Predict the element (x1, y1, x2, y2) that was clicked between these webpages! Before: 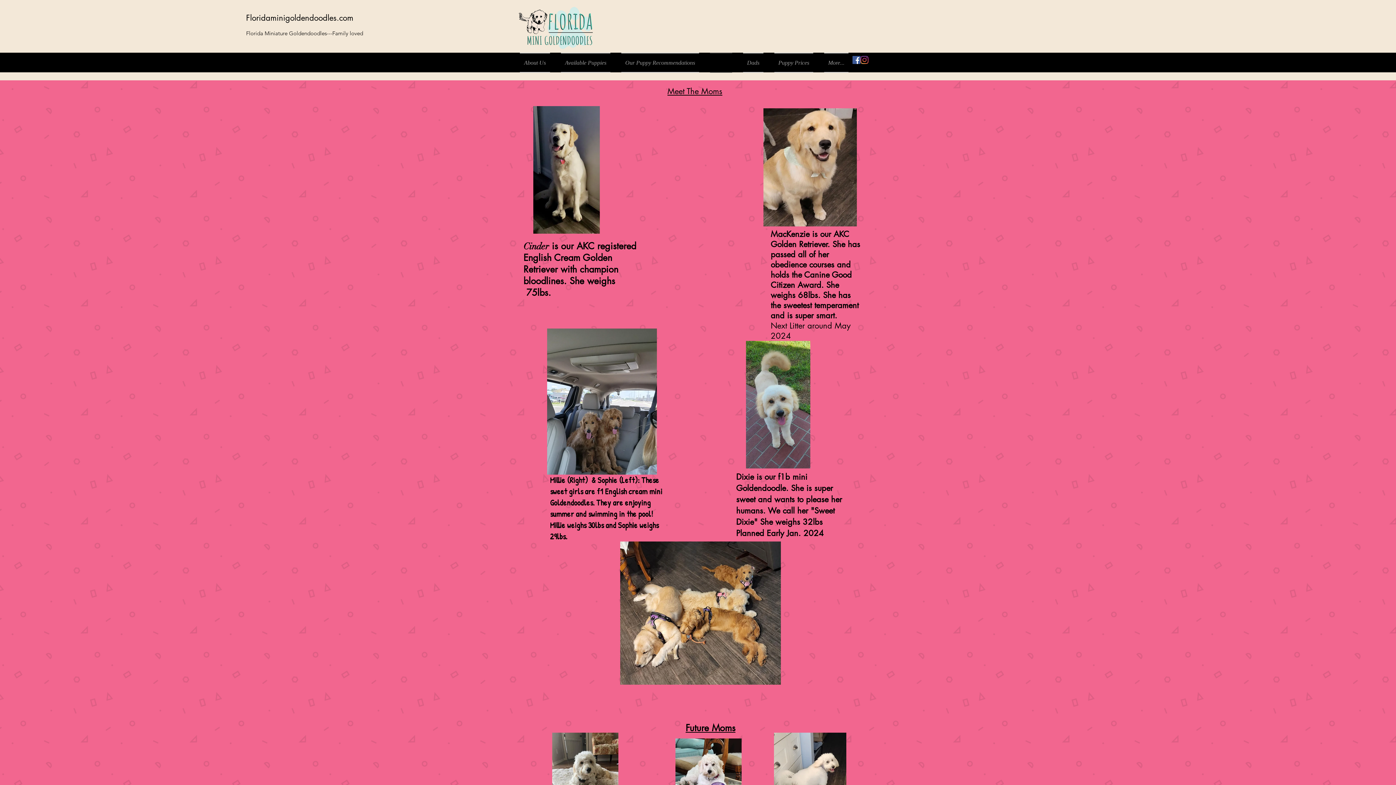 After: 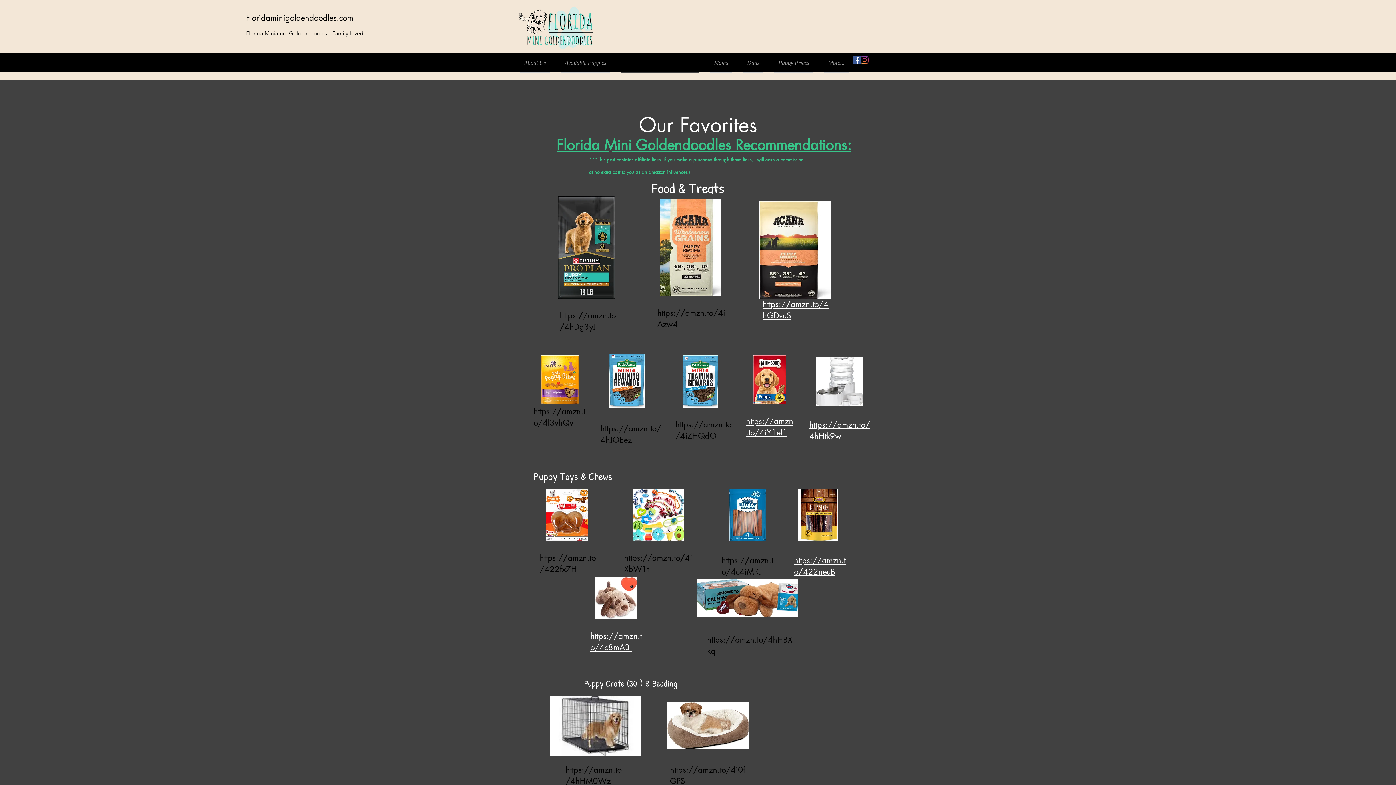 Action: bbox: (616, 52, 704, 72) label: Our Puppy Recommendations